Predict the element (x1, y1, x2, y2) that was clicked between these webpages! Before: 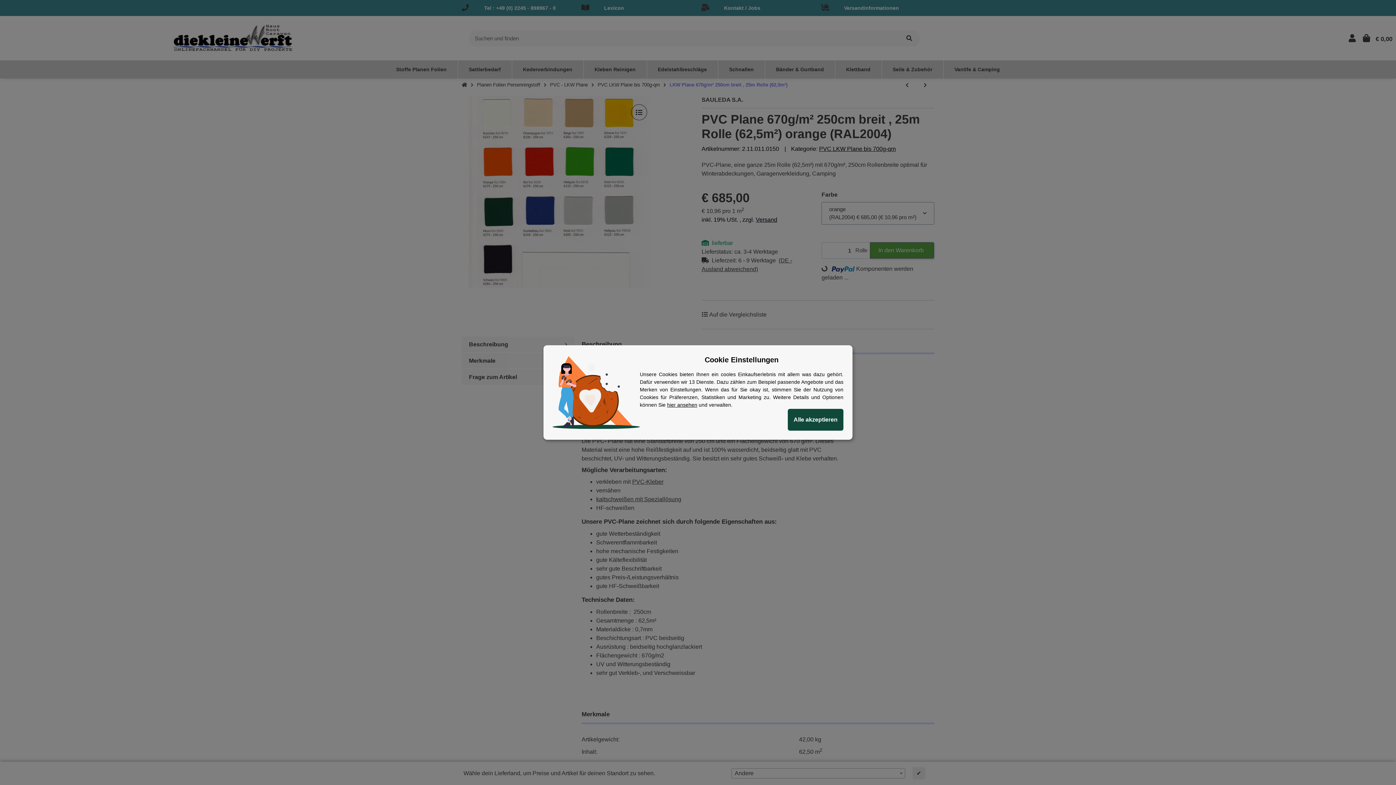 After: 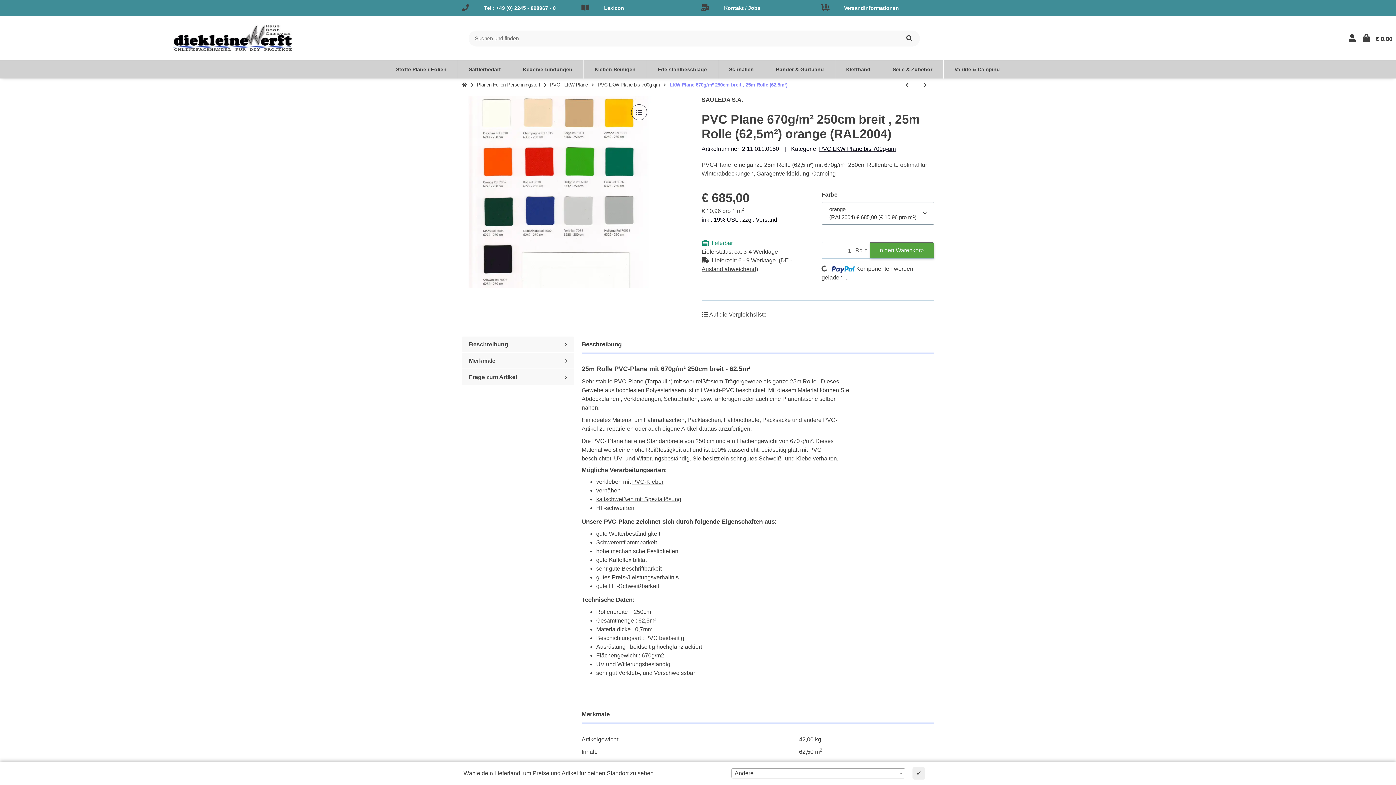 Action: bbox: (667, 402, 697, 408) label: Cookie Details anzeigen